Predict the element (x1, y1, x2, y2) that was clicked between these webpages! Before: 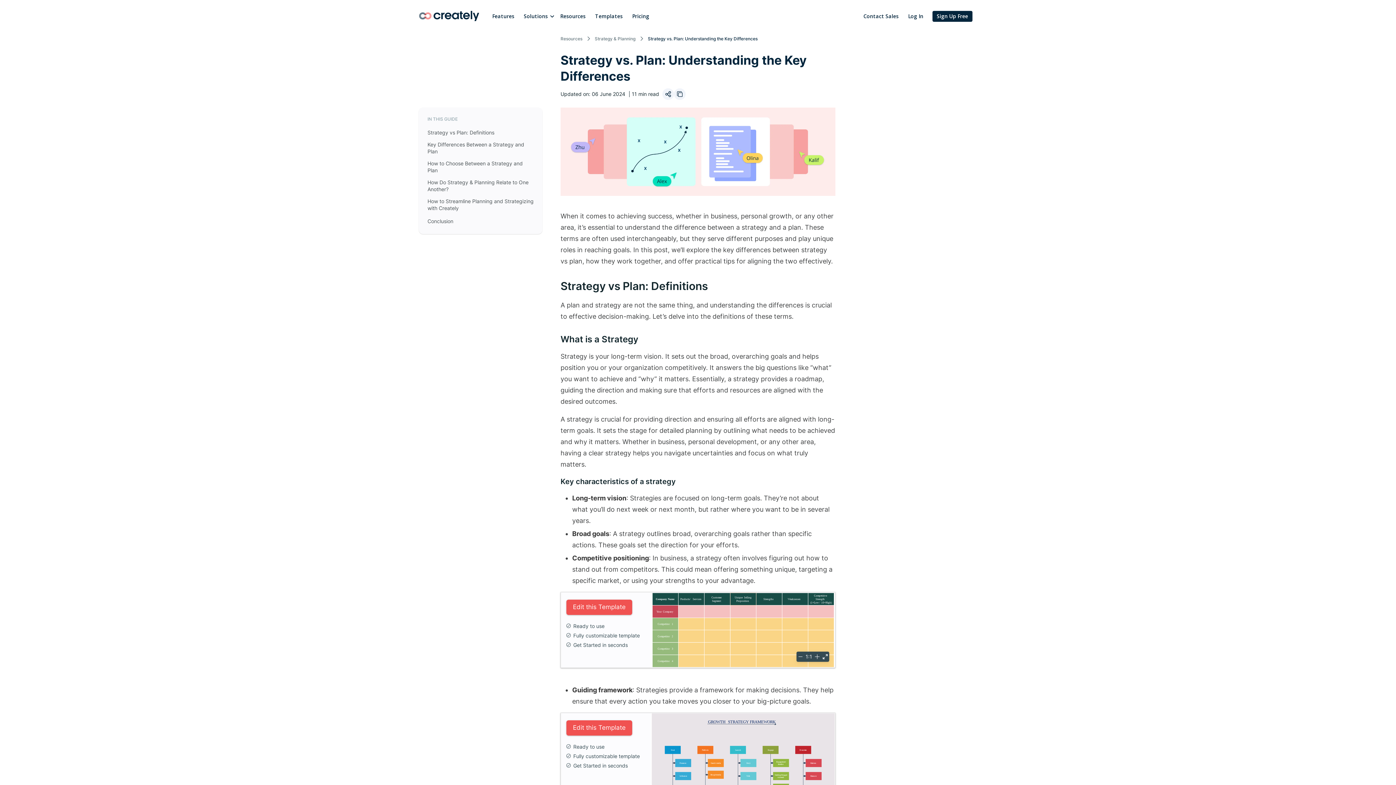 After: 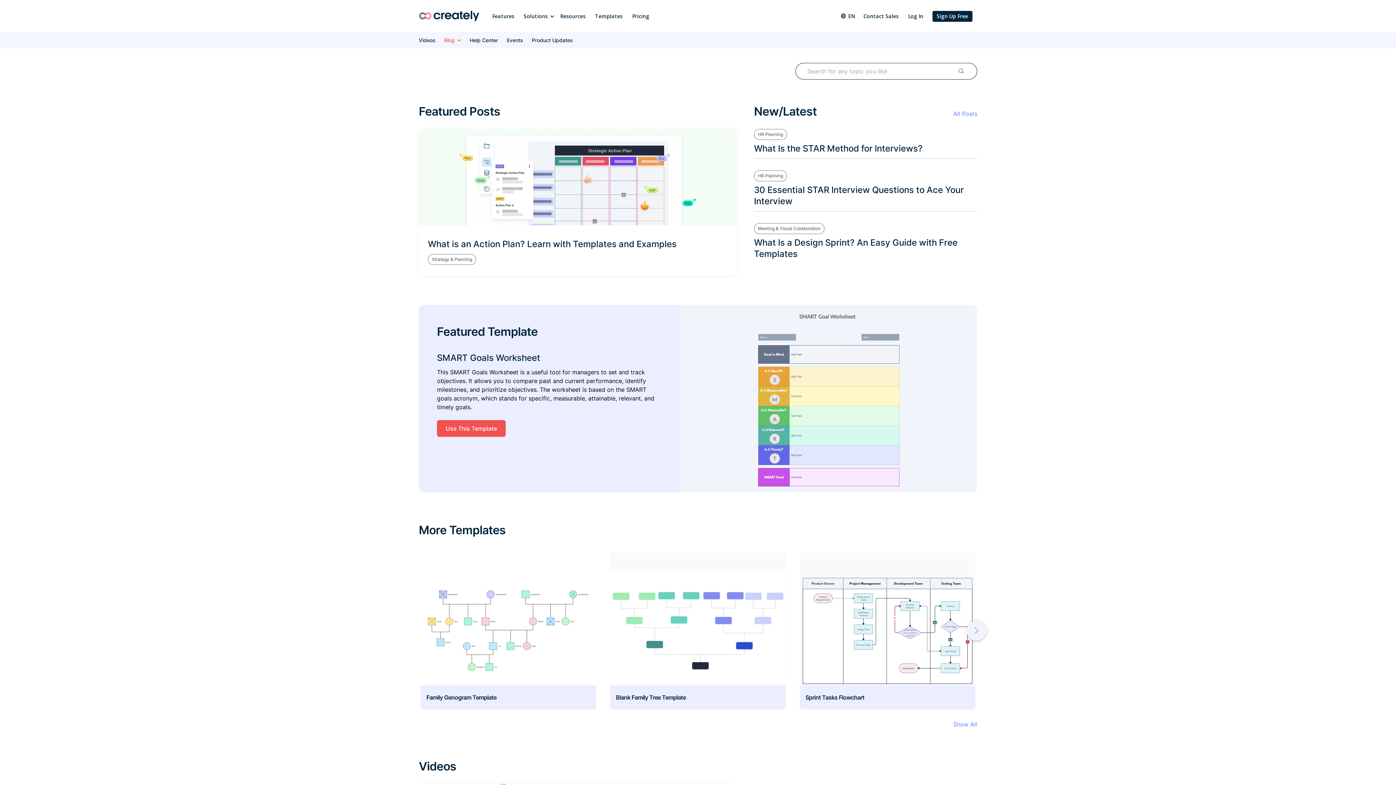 Action: bbox: (555, 9, 590, 22) label: Resources